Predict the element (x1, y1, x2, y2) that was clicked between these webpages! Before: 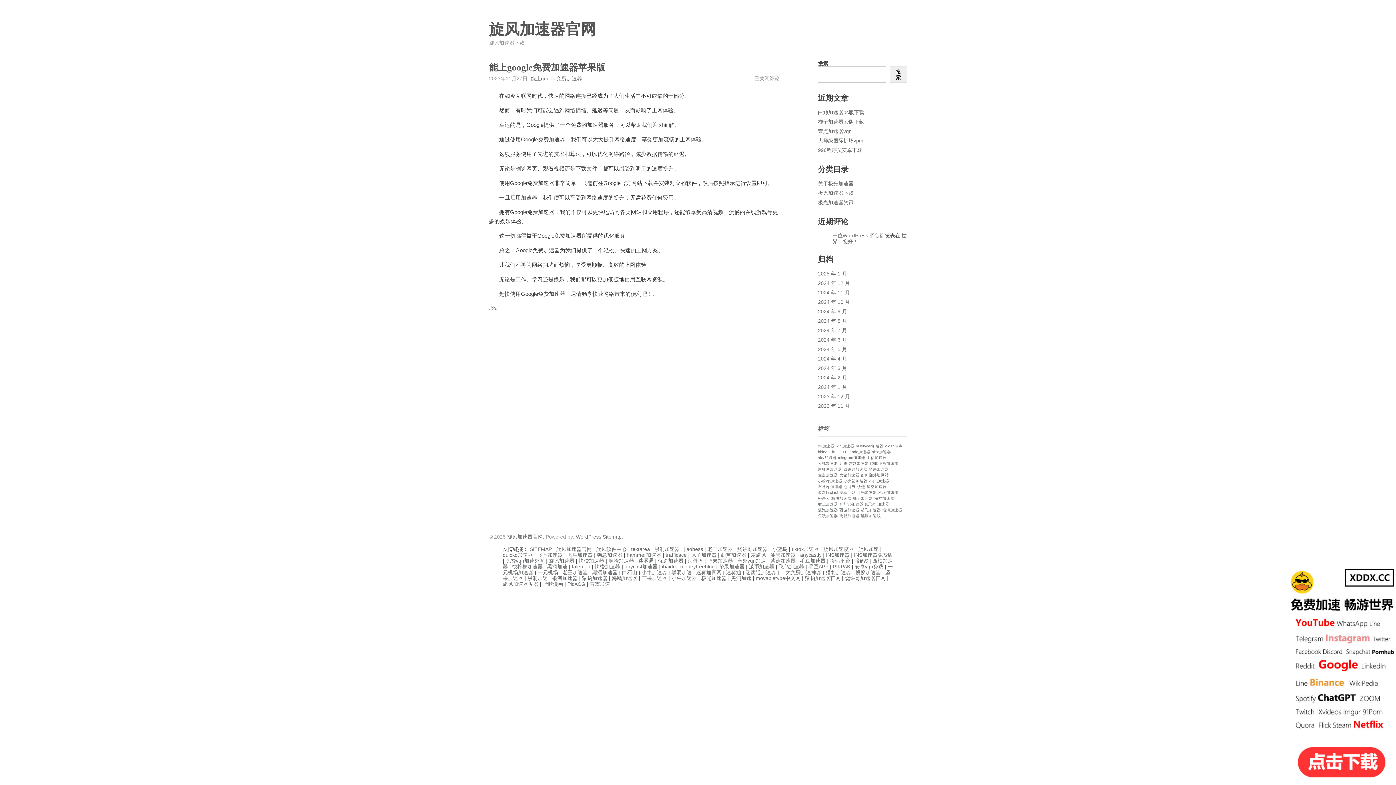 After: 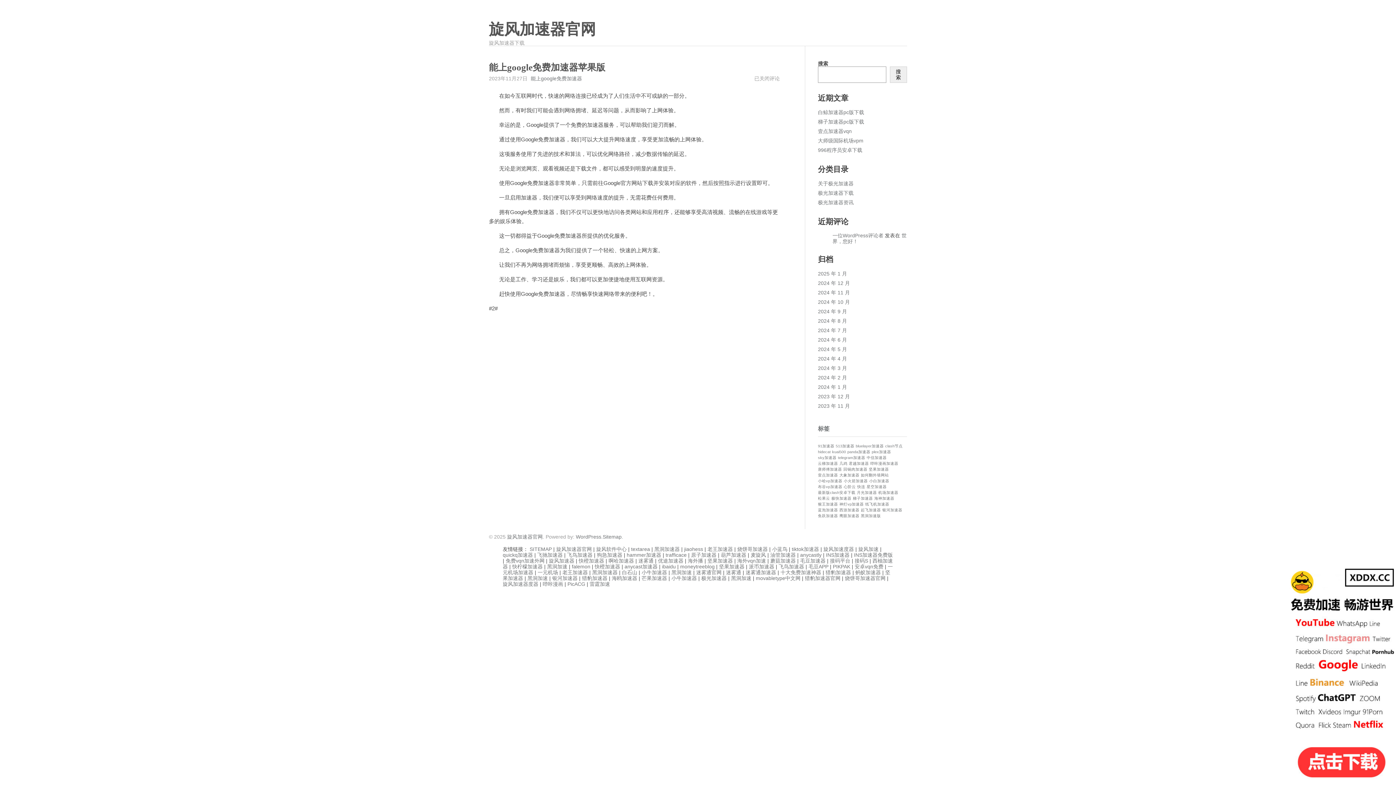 Action: label: 原子加速器 bbox: (691, 552, 716, 558)